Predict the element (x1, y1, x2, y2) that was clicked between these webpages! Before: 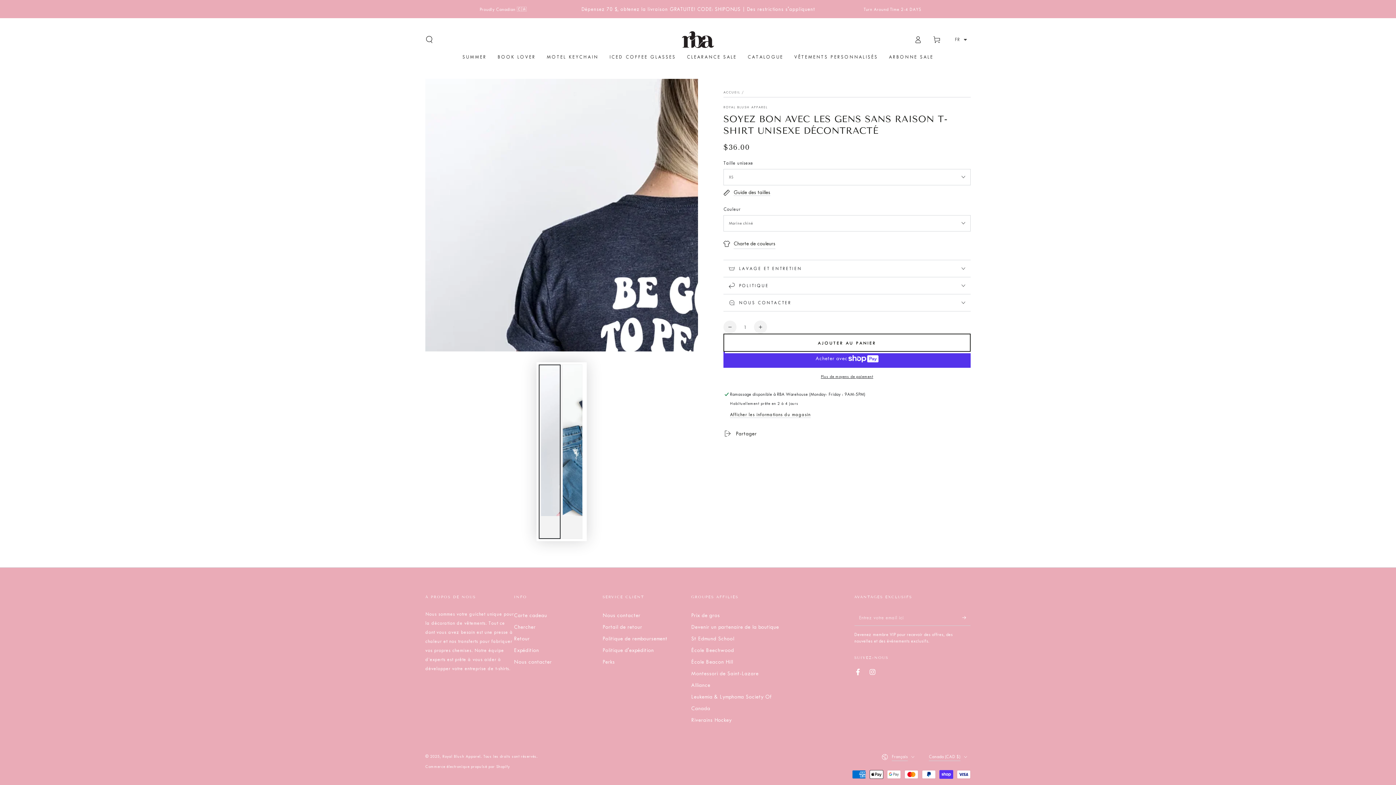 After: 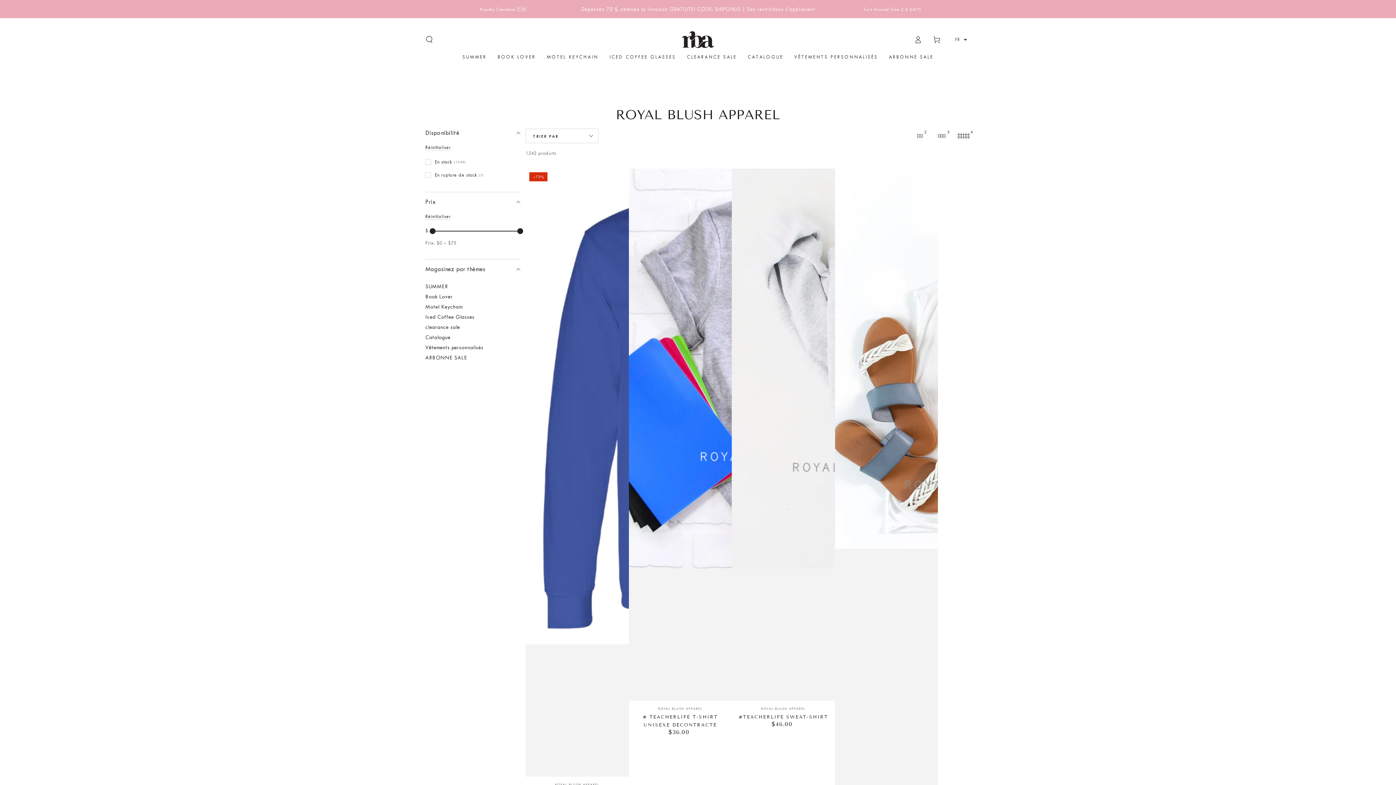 Action: bbox: (723, 104, 767, 109) label: ROYAL BLUSH APPAREL